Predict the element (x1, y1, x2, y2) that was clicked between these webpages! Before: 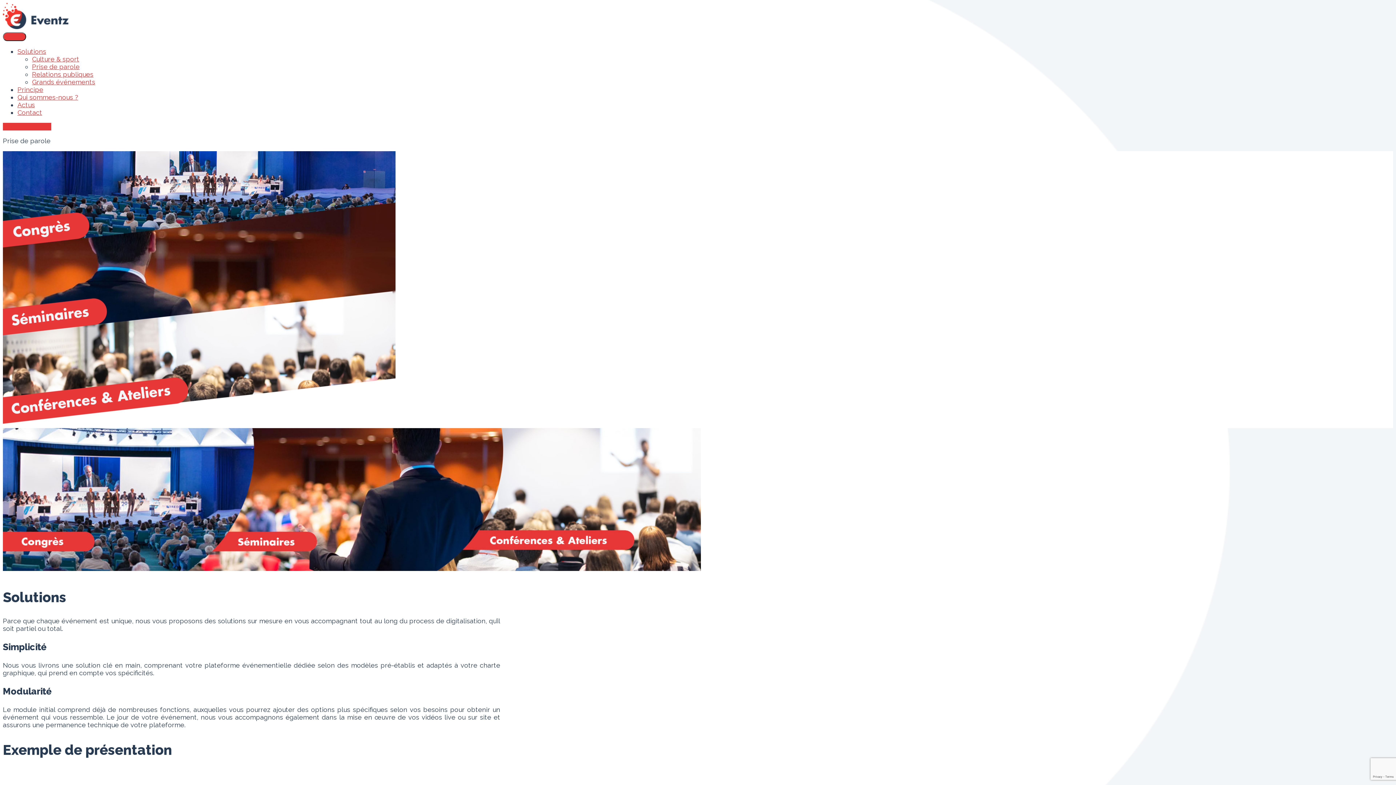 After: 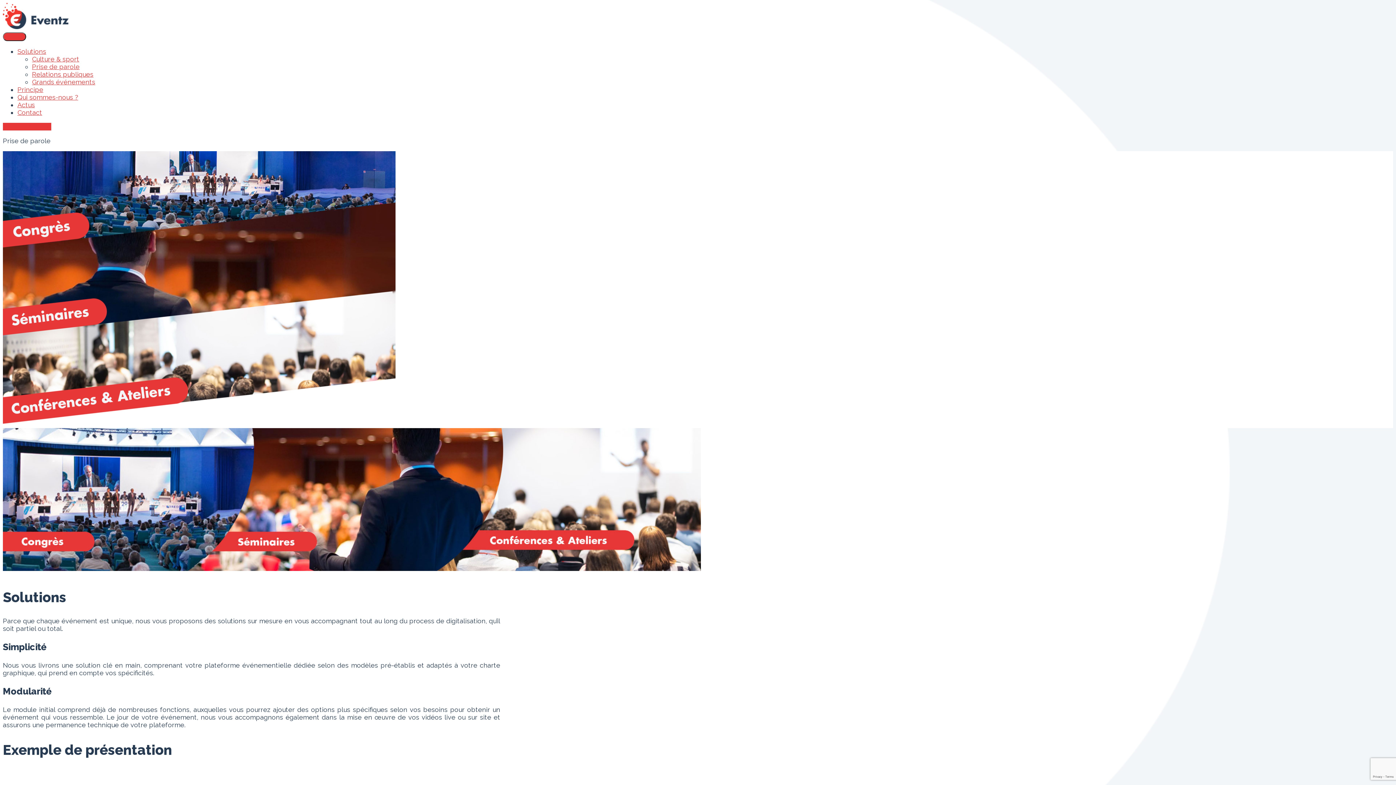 Action: bbox: (32, 62, 79, 70) label: Prise de parole